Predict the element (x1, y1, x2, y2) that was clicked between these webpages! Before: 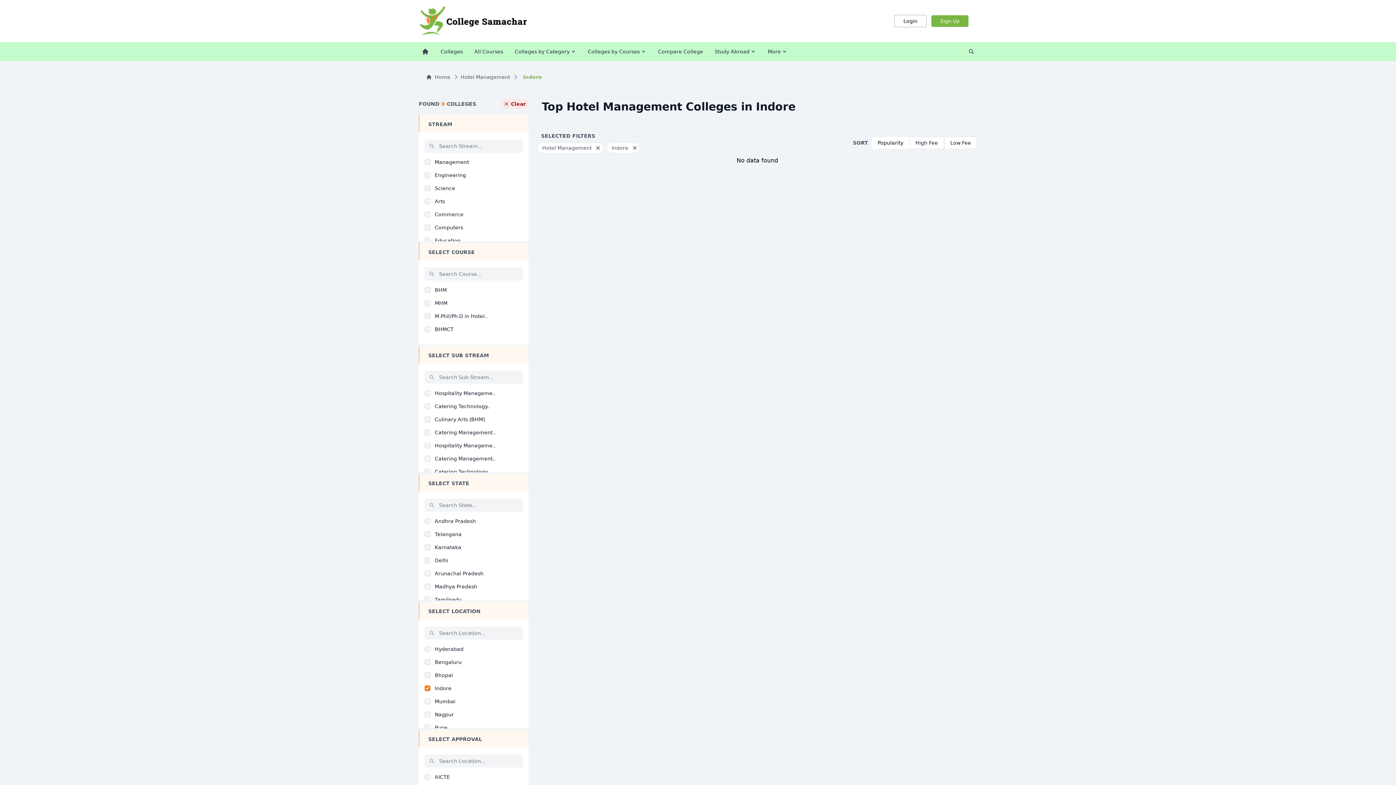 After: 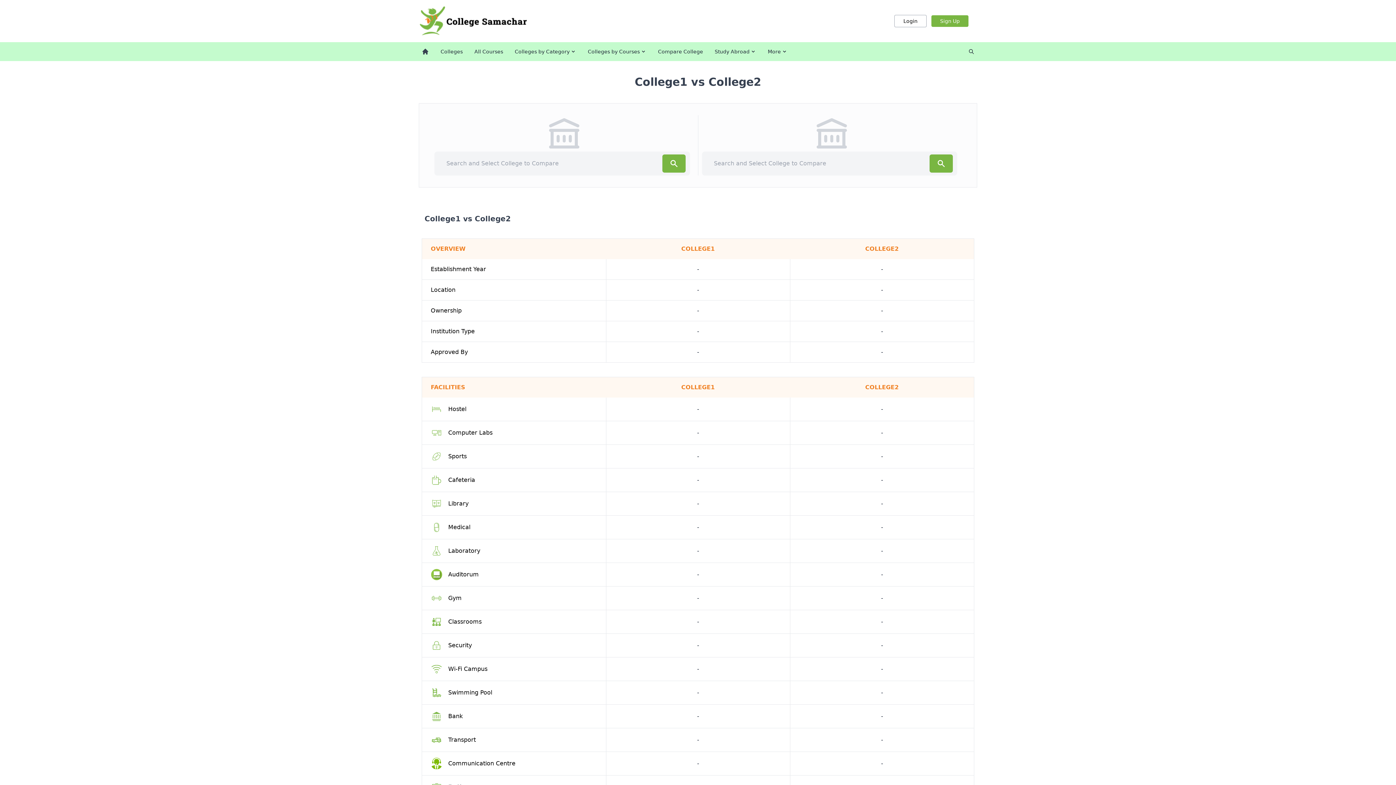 Action: bbox: (655, 42, 706, 61) label: Compare College